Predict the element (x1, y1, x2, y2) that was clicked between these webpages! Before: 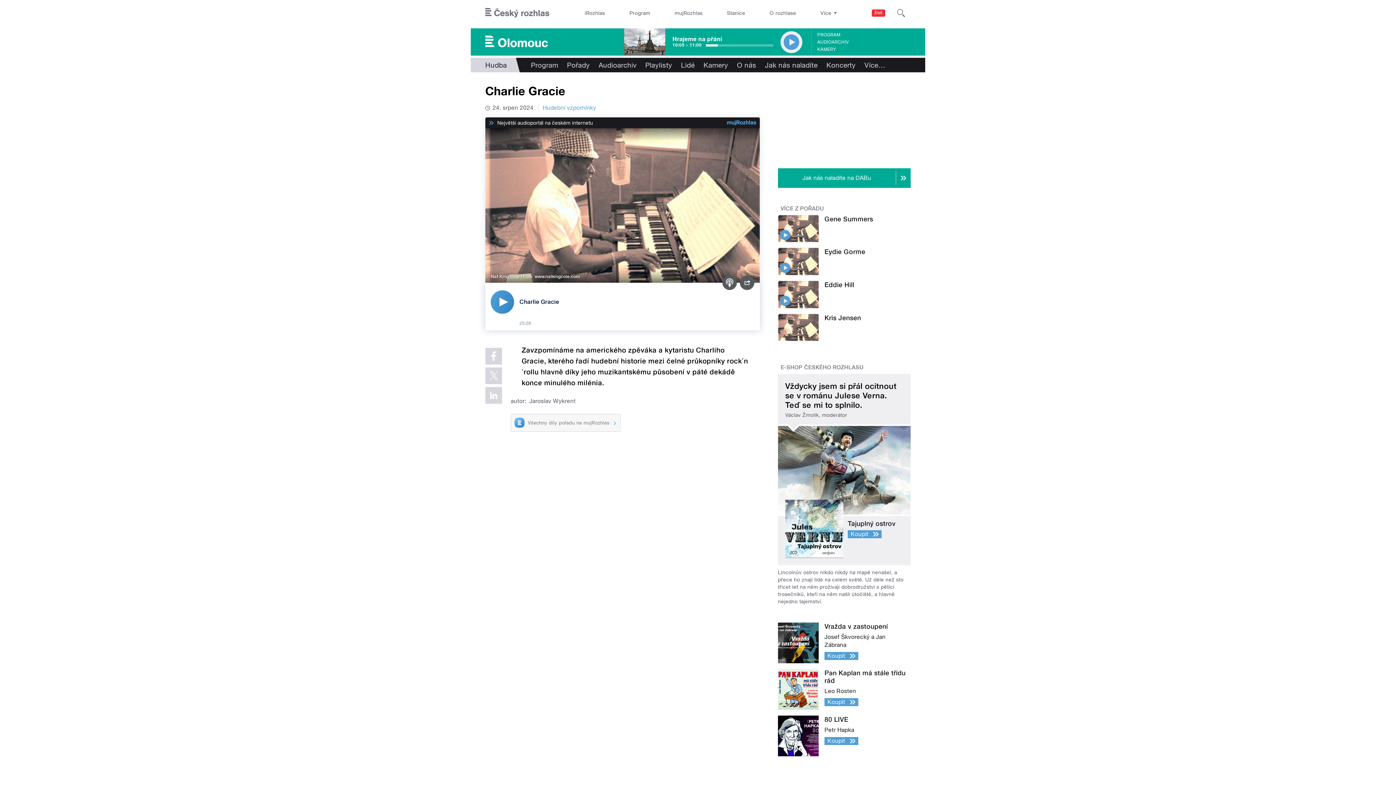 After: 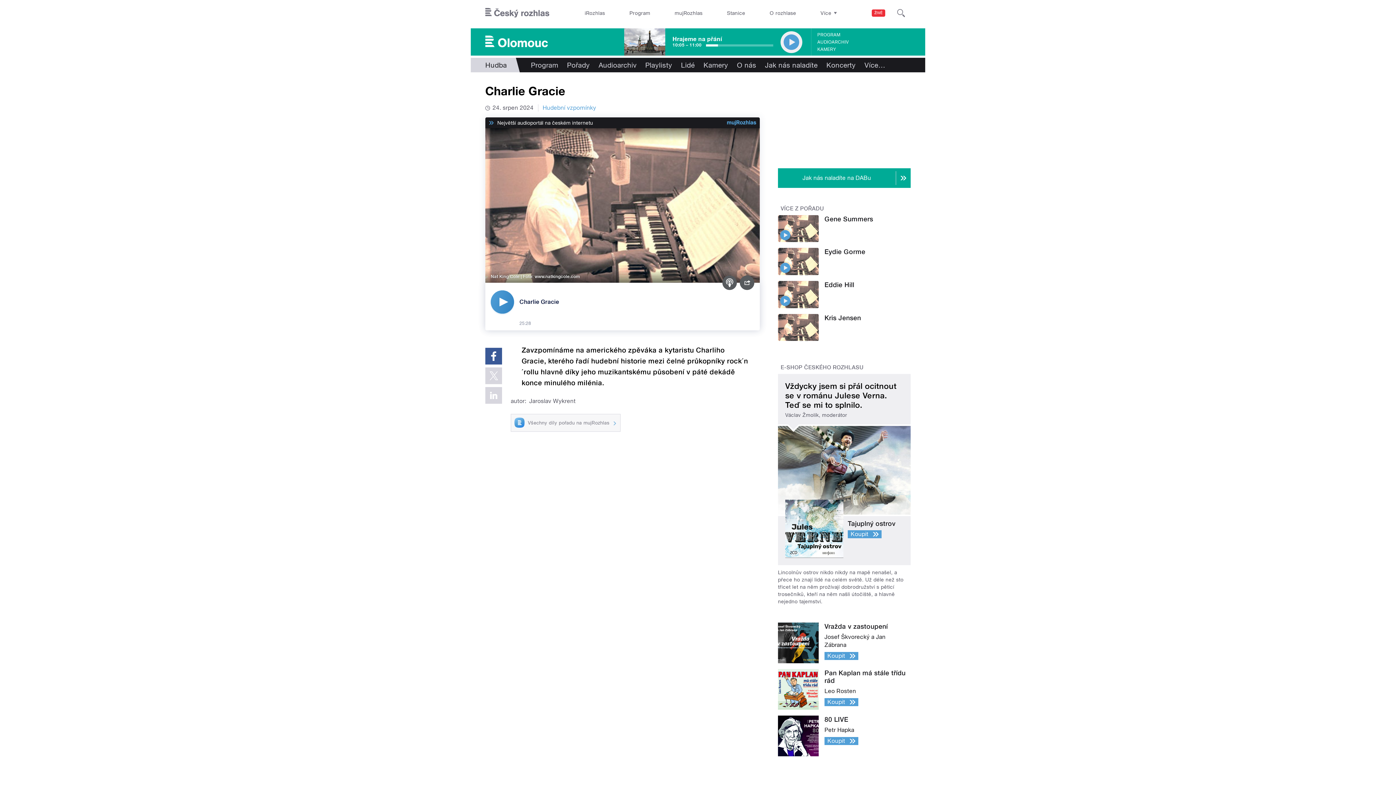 Action: bbox: (485, 347, 502, 364)